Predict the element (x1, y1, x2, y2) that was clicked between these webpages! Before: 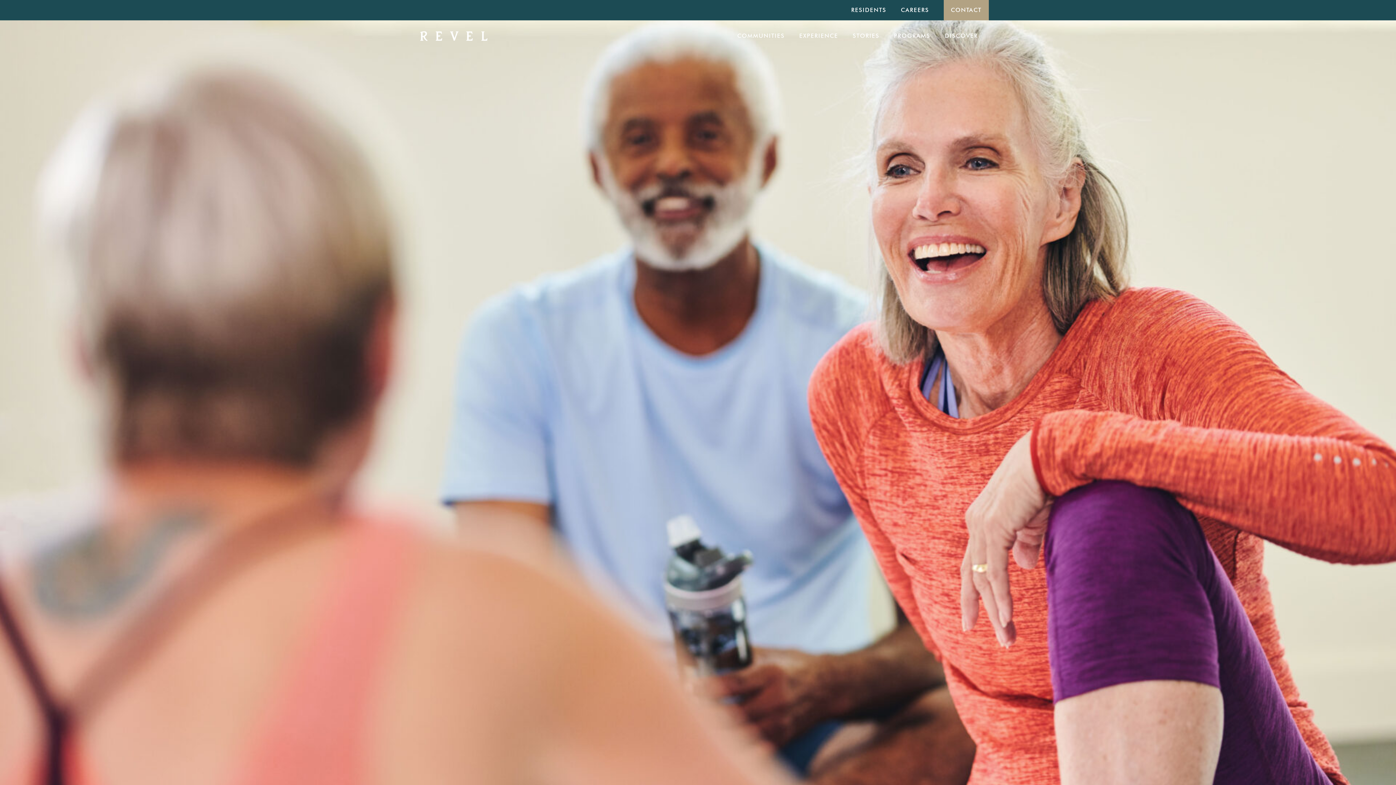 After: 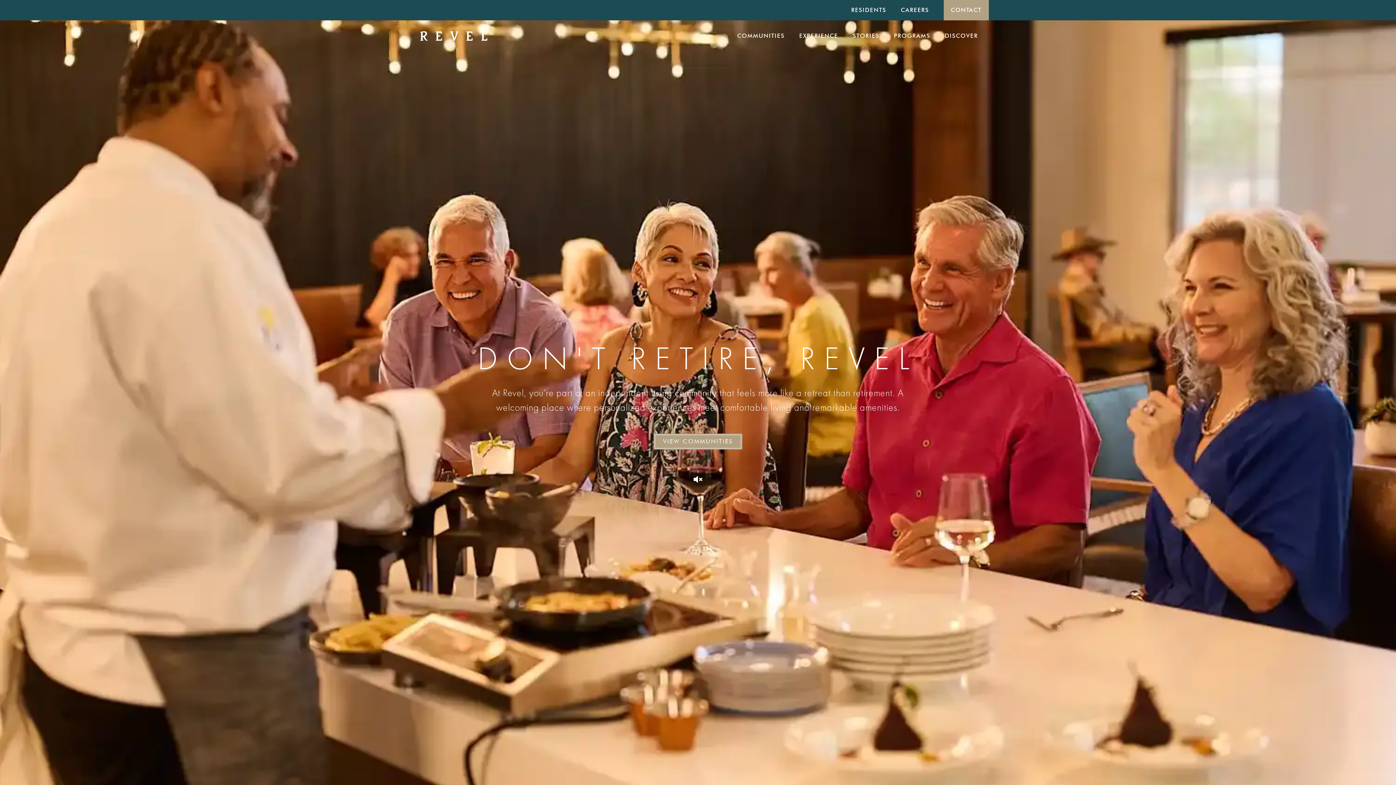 Action: bbox: (414, 31, 493, 41)